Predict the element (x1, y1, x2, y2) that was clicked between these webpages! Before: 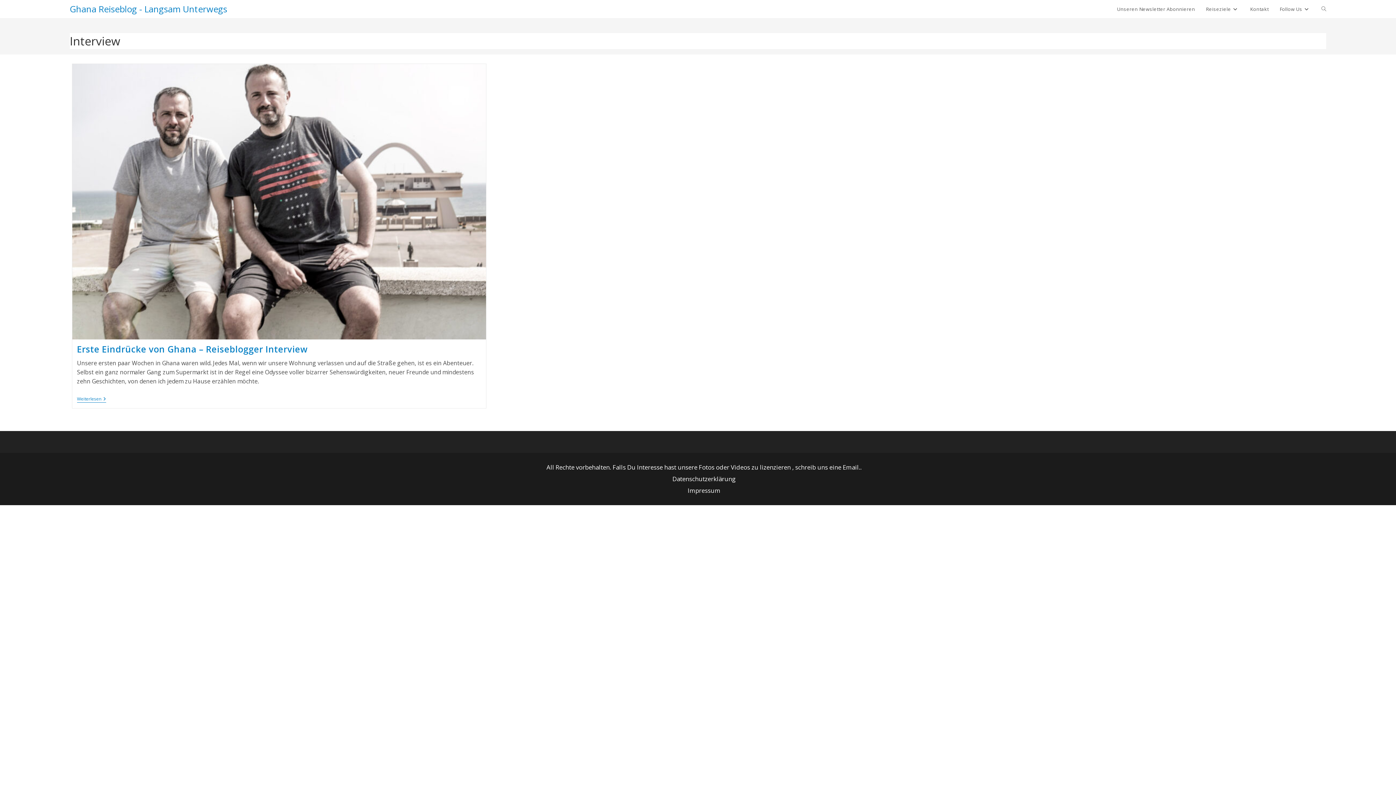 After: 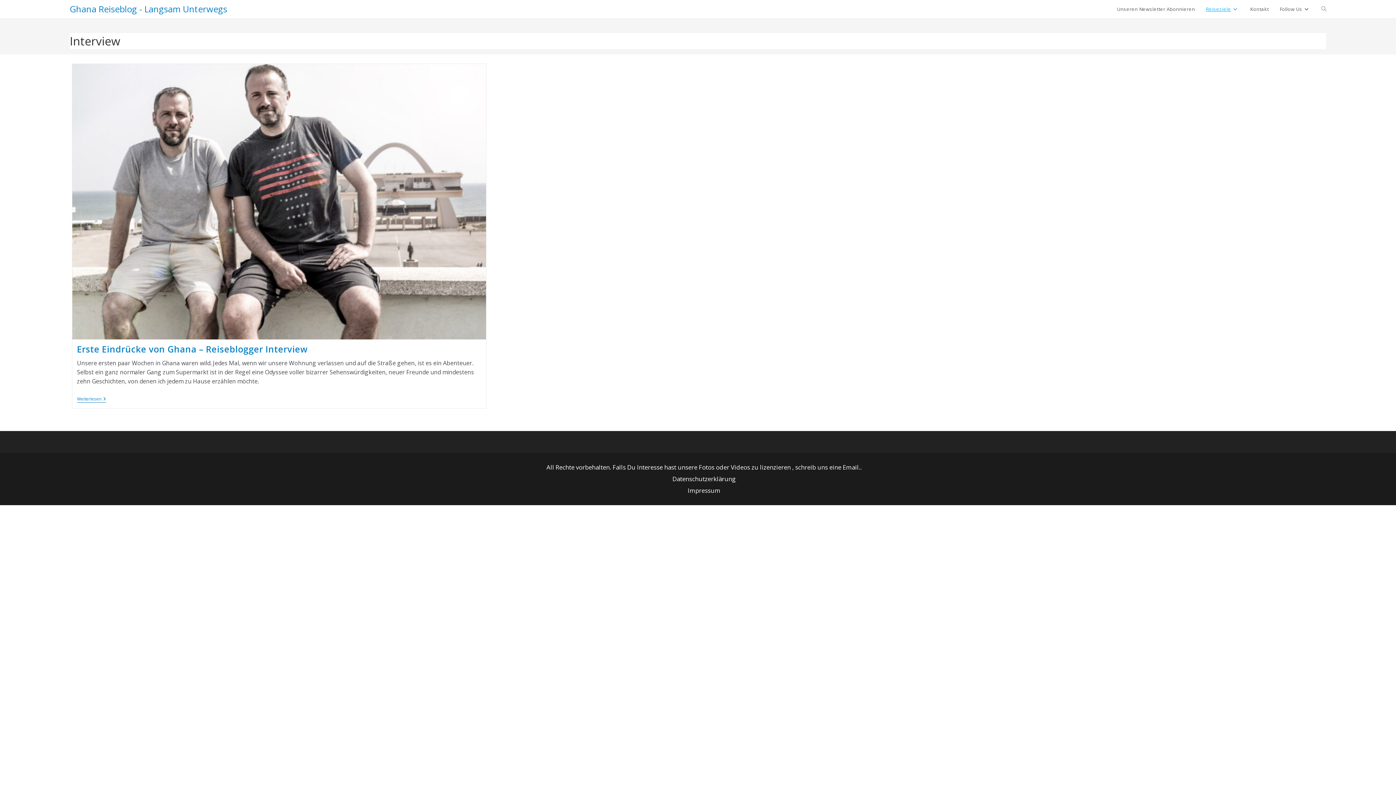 Action: label: Reiseziele bbox: (1200, 0, 1245, 18)